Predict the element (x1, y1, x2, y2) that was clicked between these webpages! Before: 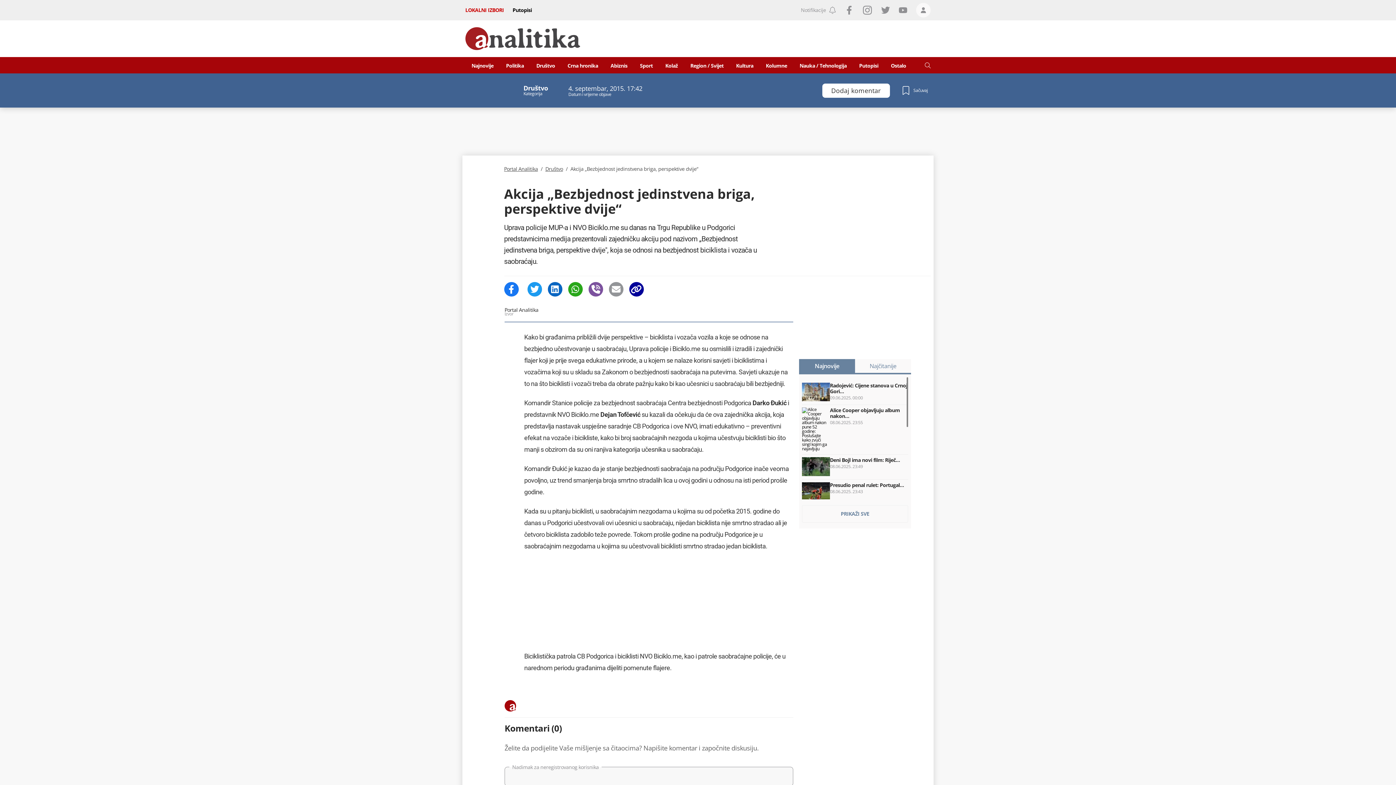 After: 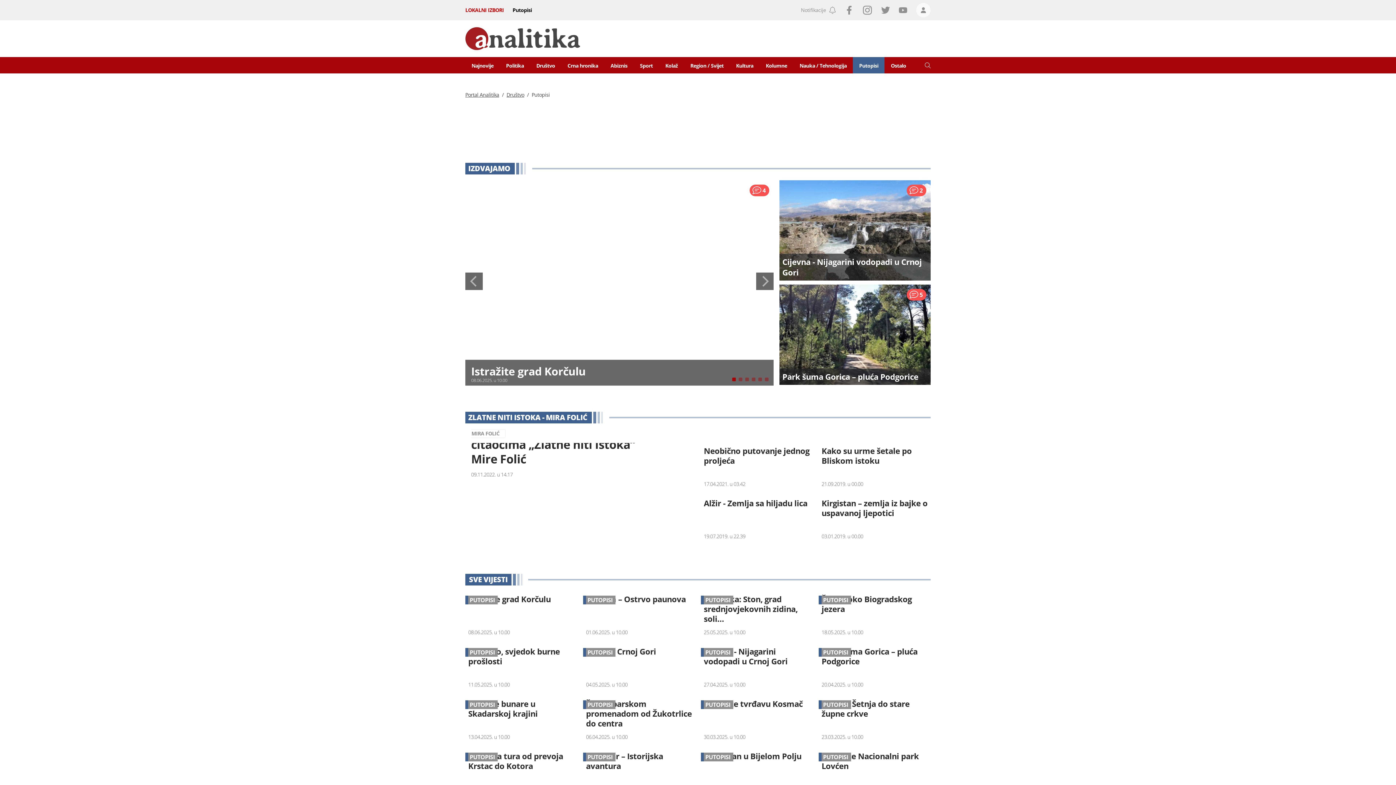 Action: label: Putopisi bbox: (853, 57, 884, 73)